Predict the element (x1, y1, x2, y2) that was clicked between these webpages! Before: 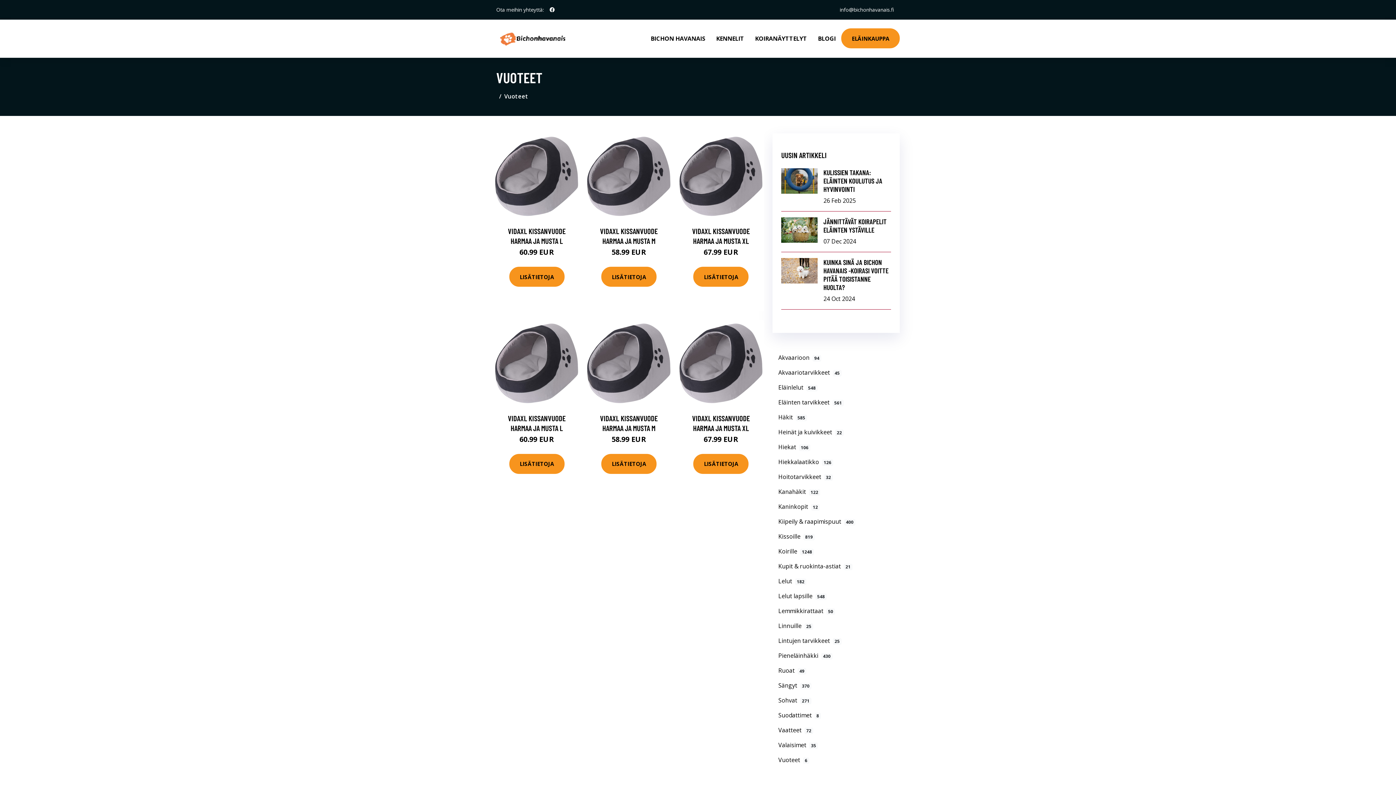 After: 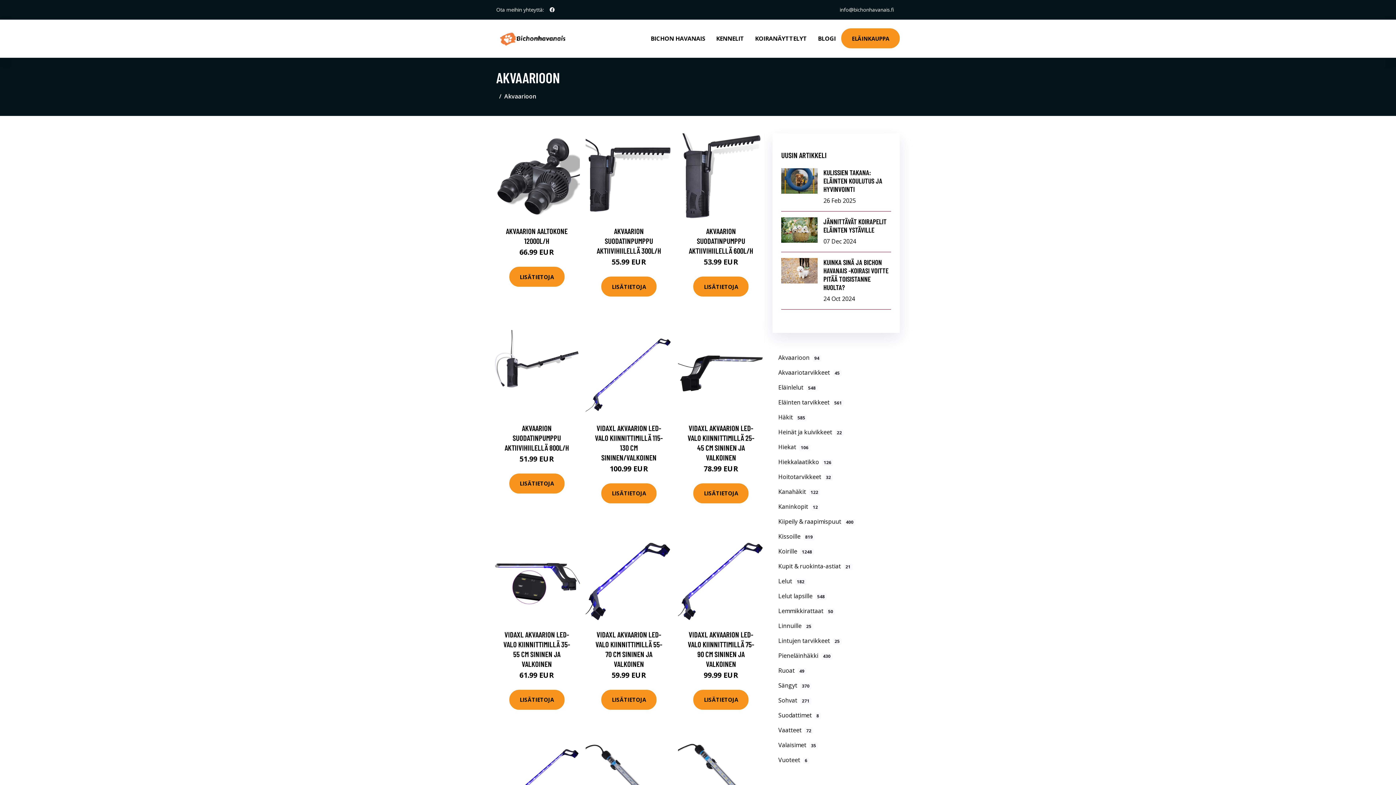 Action: label: Akvaarioon94 bbox: (772, 350, 900, 365)